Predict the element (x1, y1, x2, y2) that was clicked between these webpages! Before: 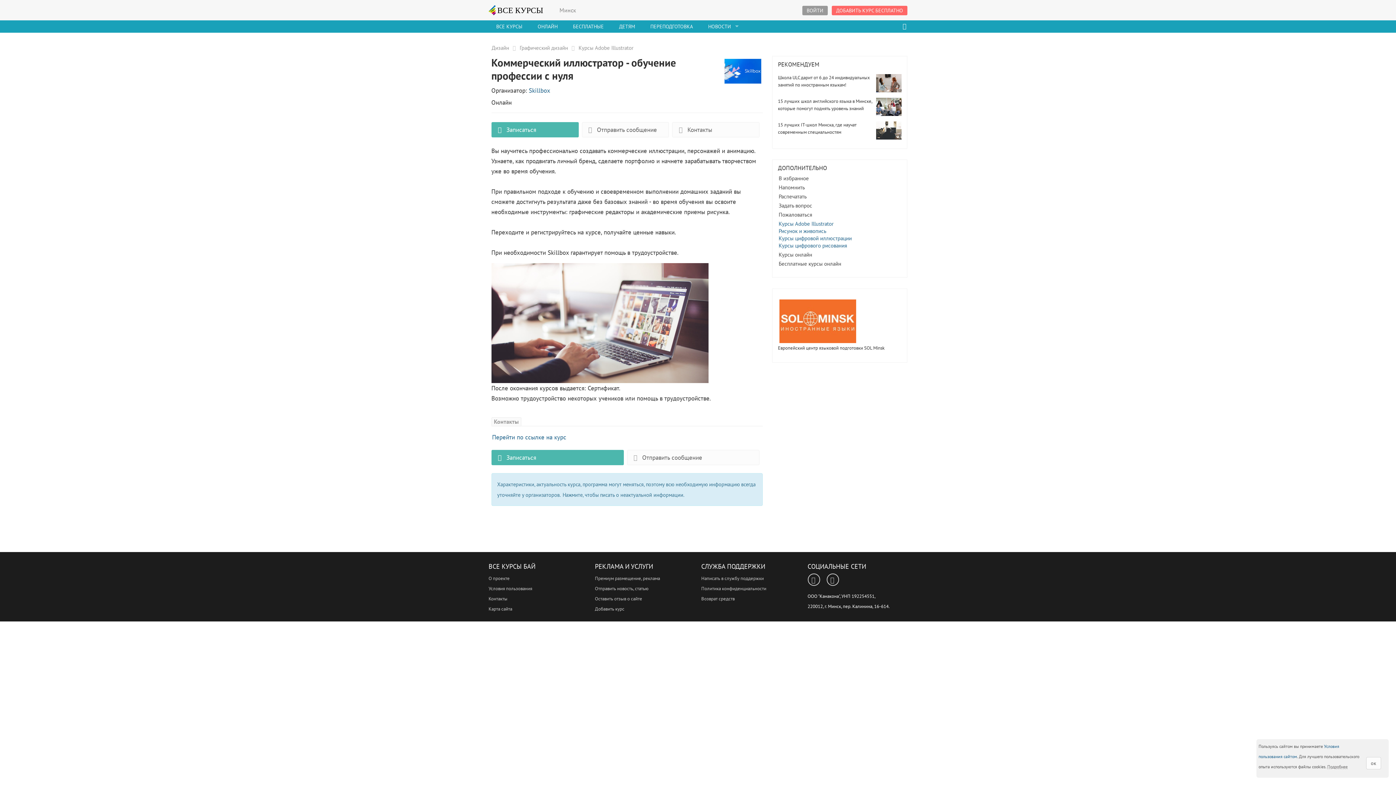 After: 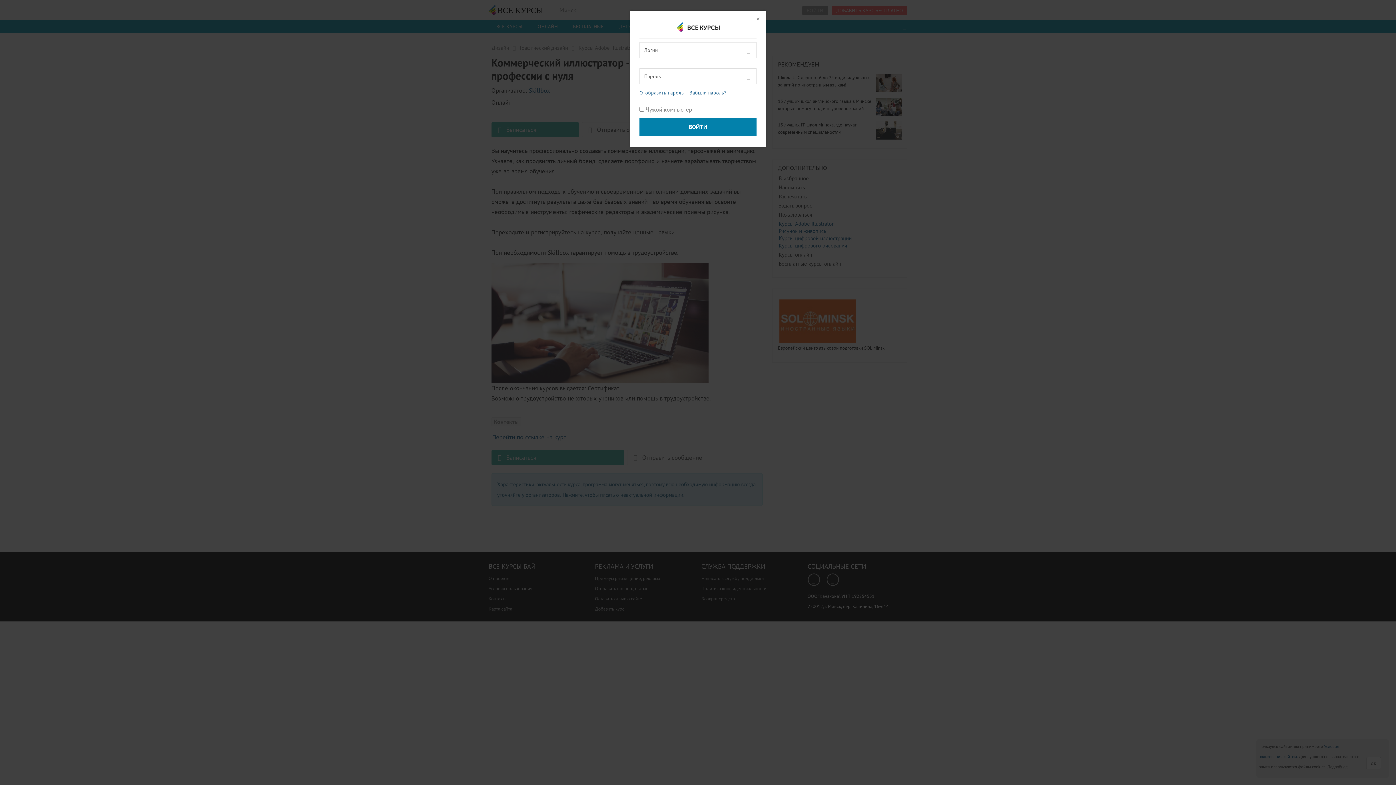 Action: bbox: (802, 5, 828, 15) label: ВОЙТИ